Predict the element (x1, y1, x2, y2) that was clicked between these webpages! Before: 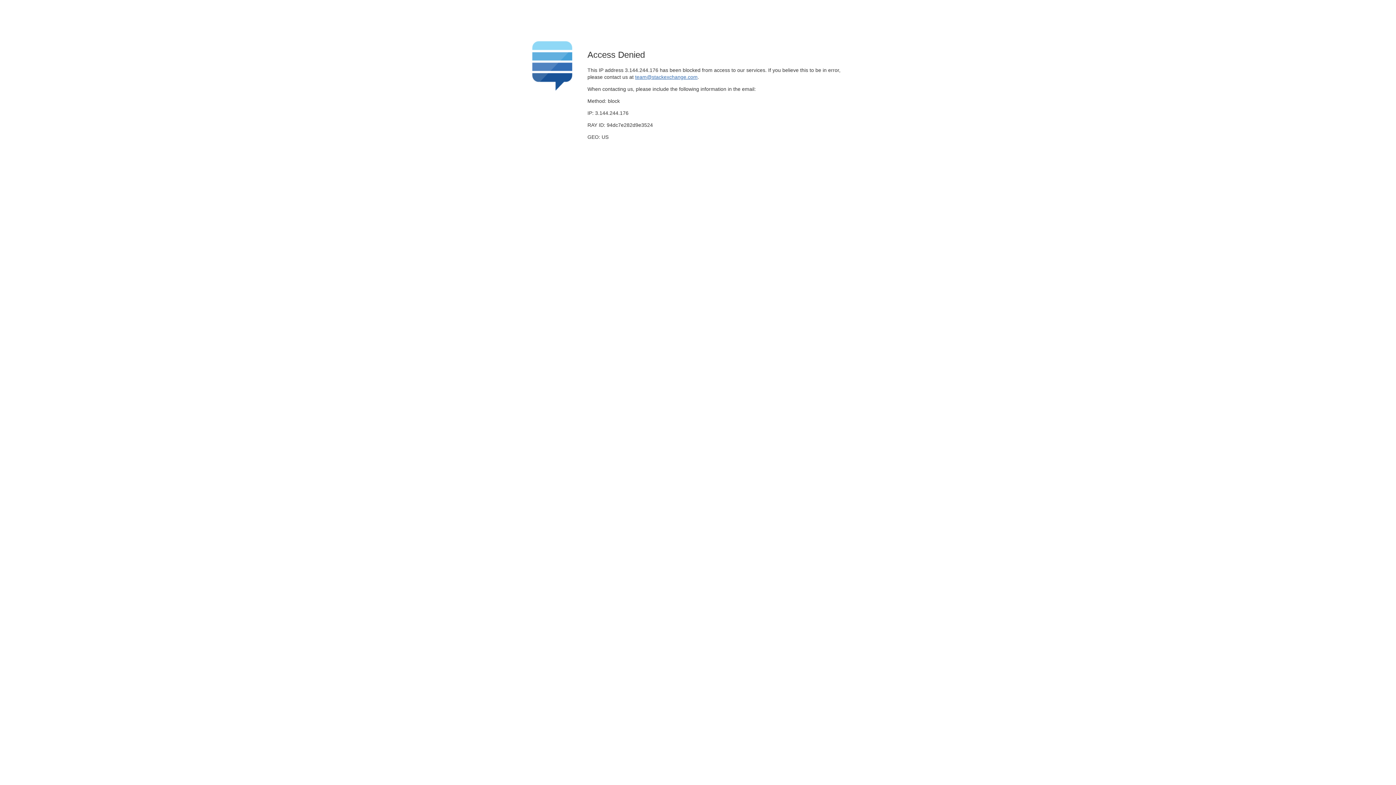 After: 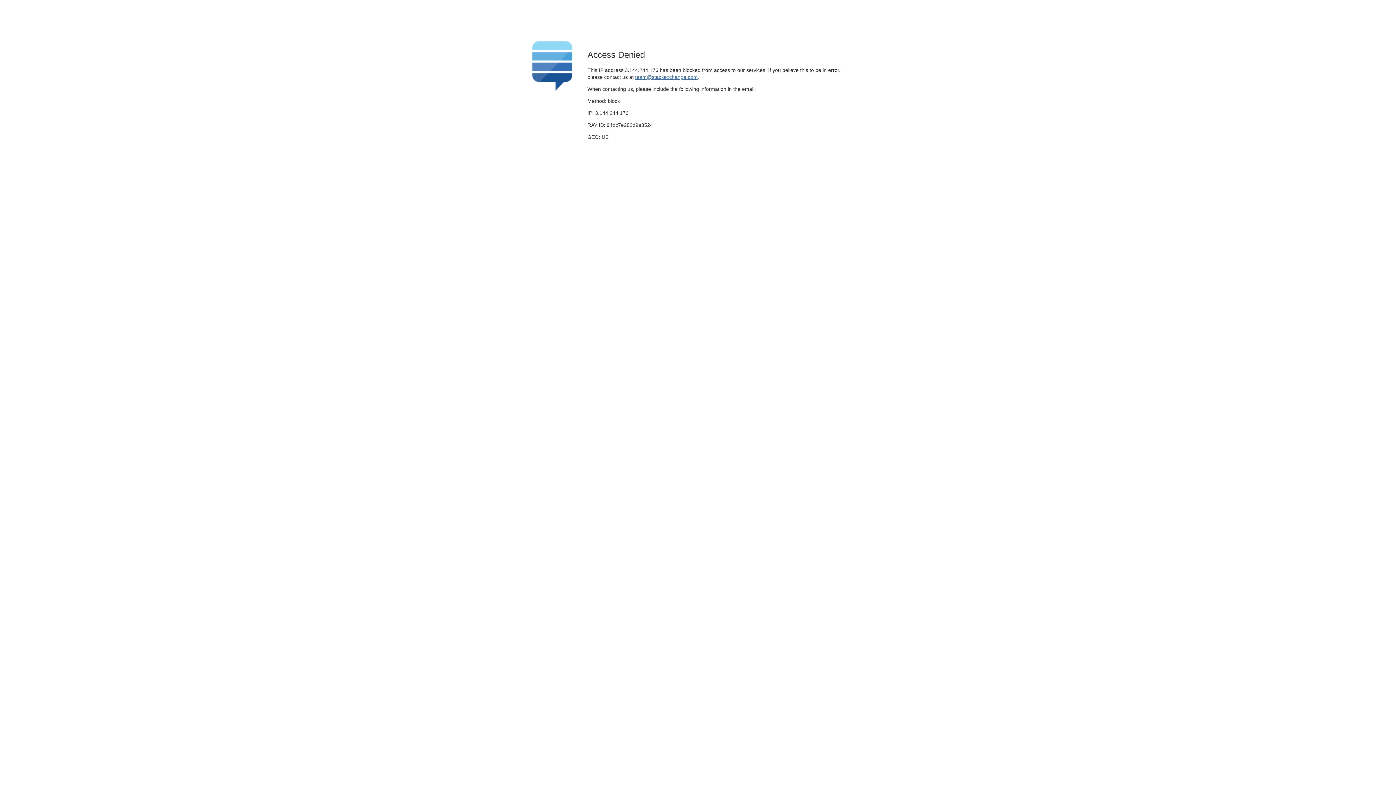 Action: bbox: (635, 74, 697, 79) label: team@stackexchange.com